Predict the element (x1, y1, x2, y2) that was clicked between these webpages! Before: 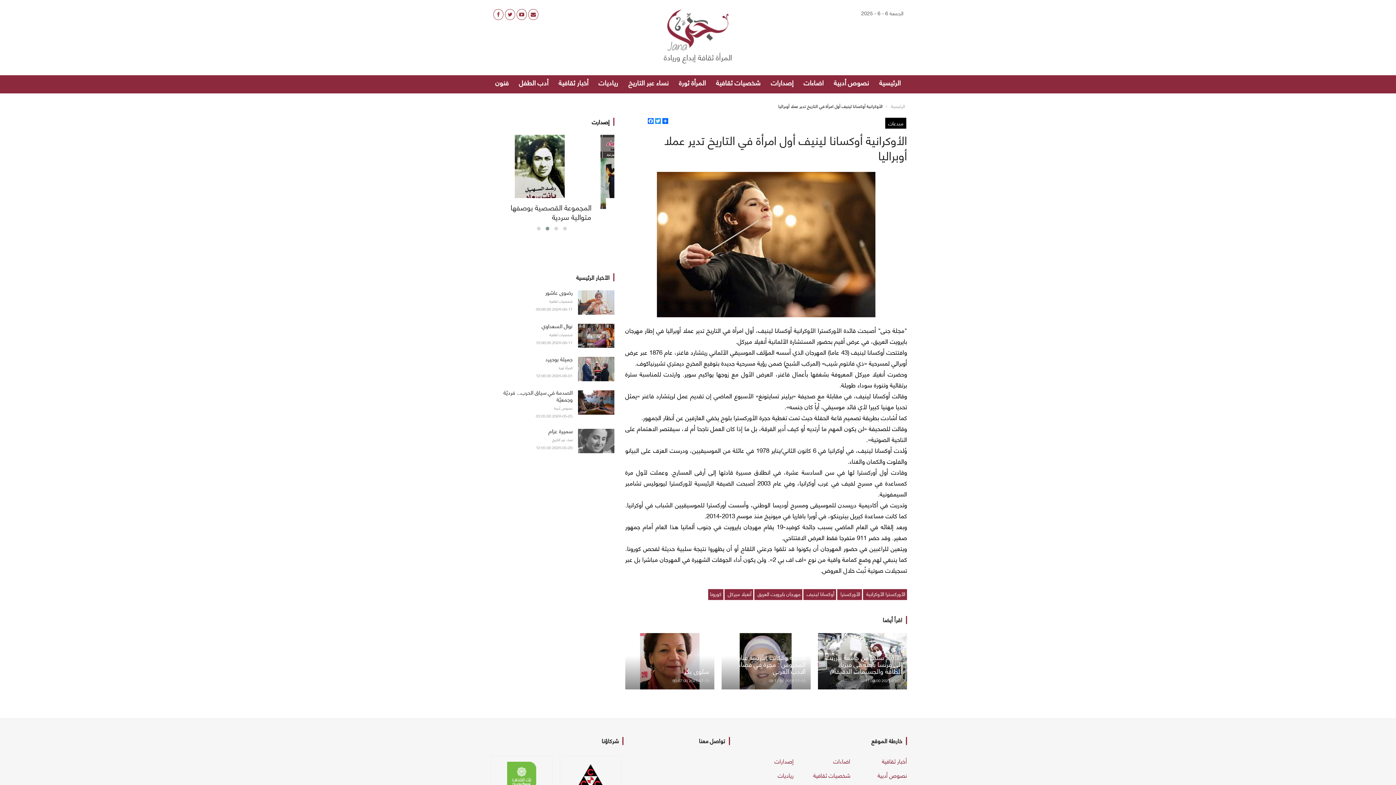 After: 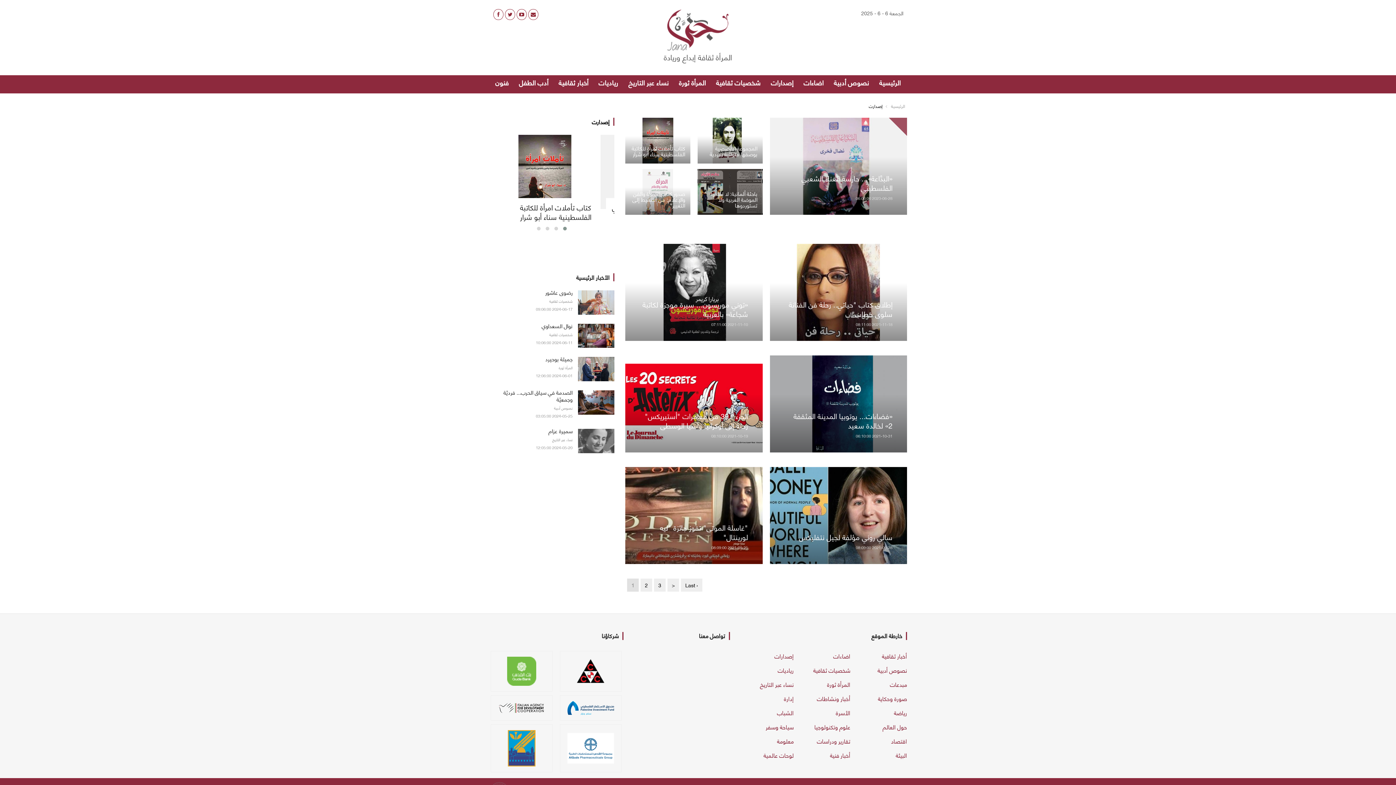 Action: label: إصدارات bbox: (766, 75, 798, 93)